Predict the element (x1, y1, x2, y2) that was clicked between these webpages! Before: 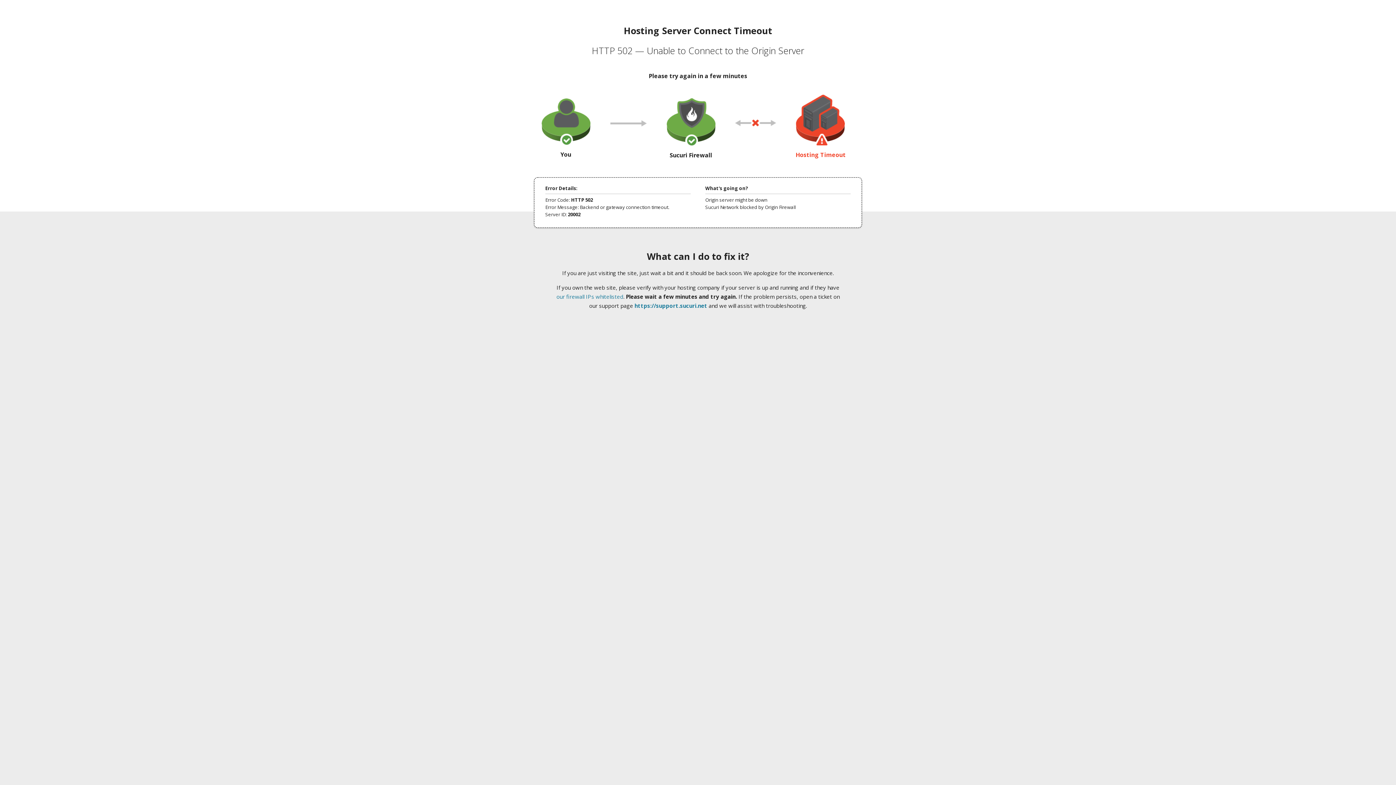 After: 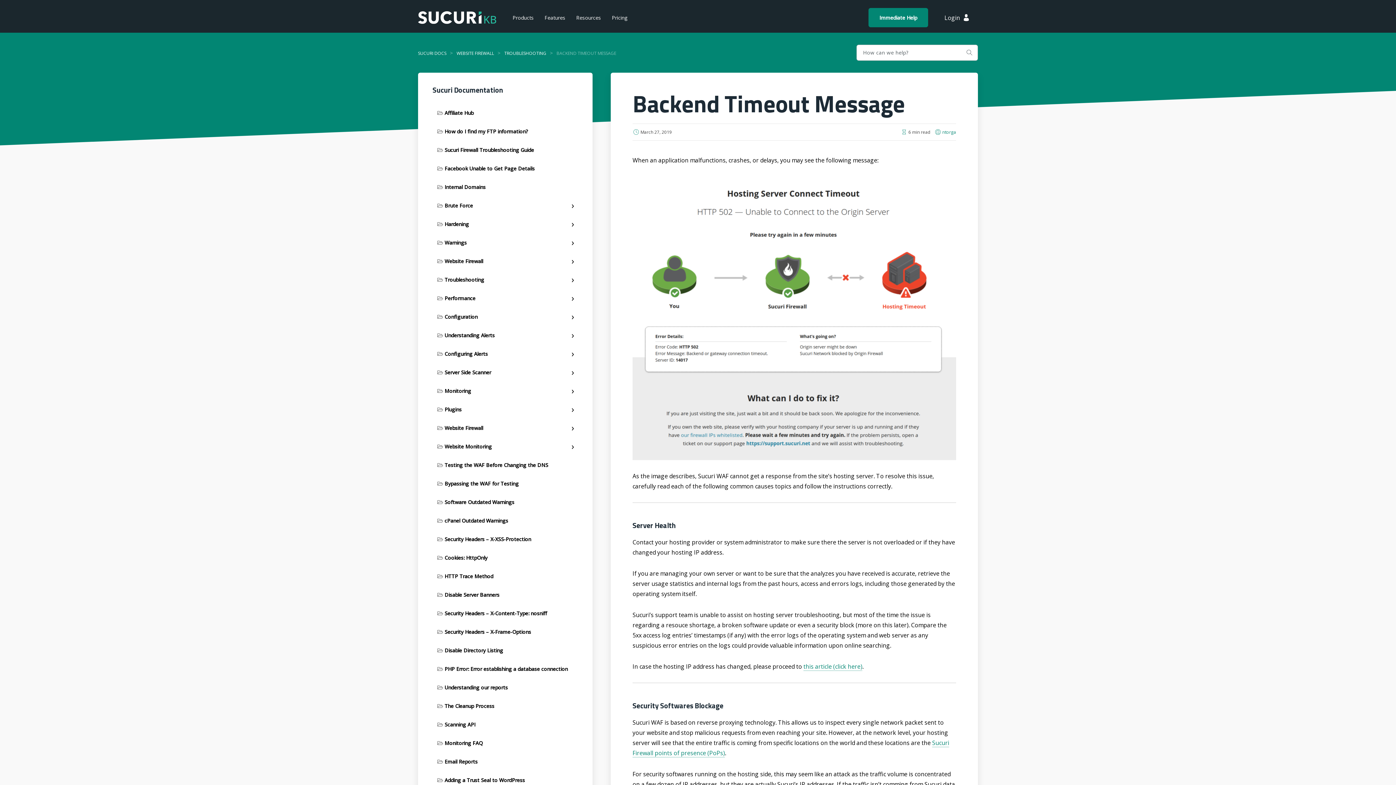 Action: bbox: (556, 293, 623, 300) label: our firewall IPs whitelisted